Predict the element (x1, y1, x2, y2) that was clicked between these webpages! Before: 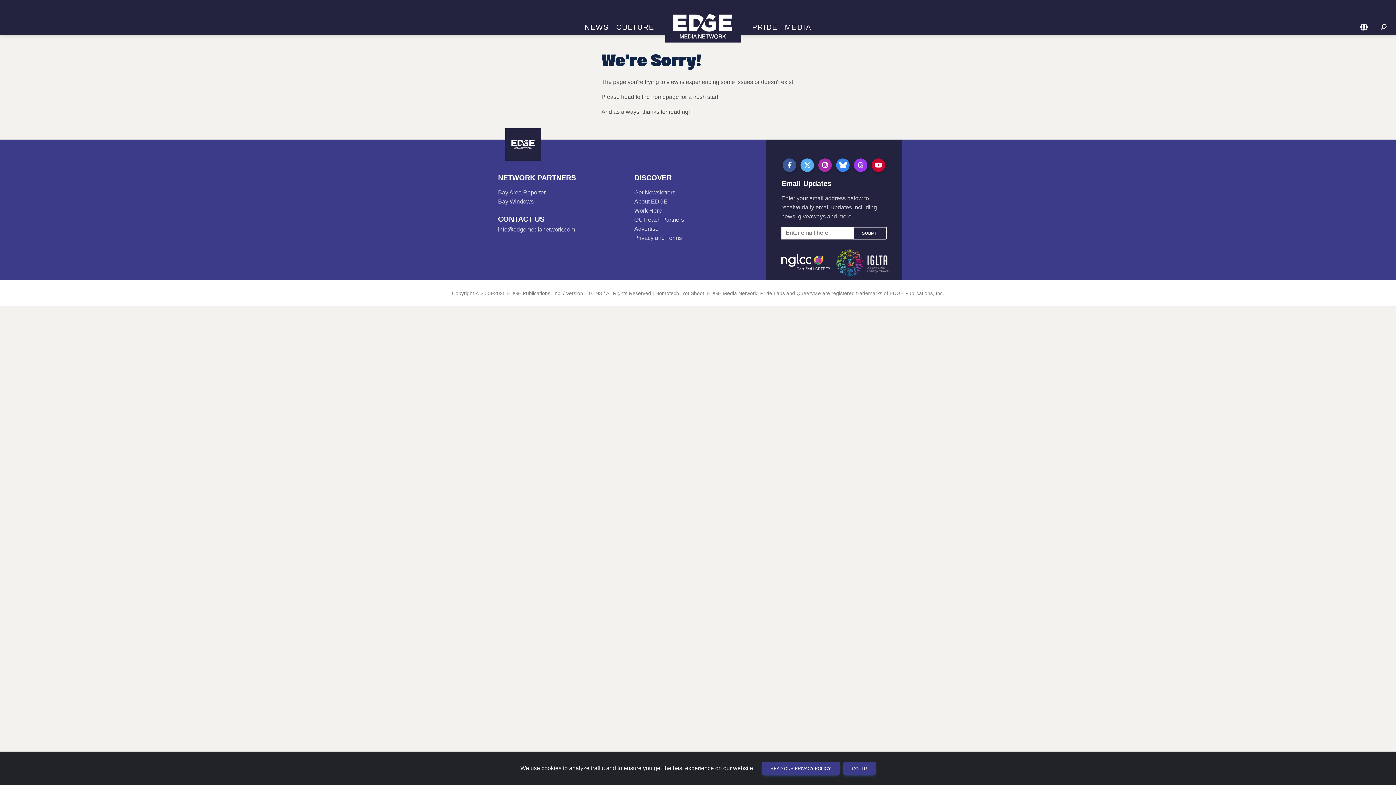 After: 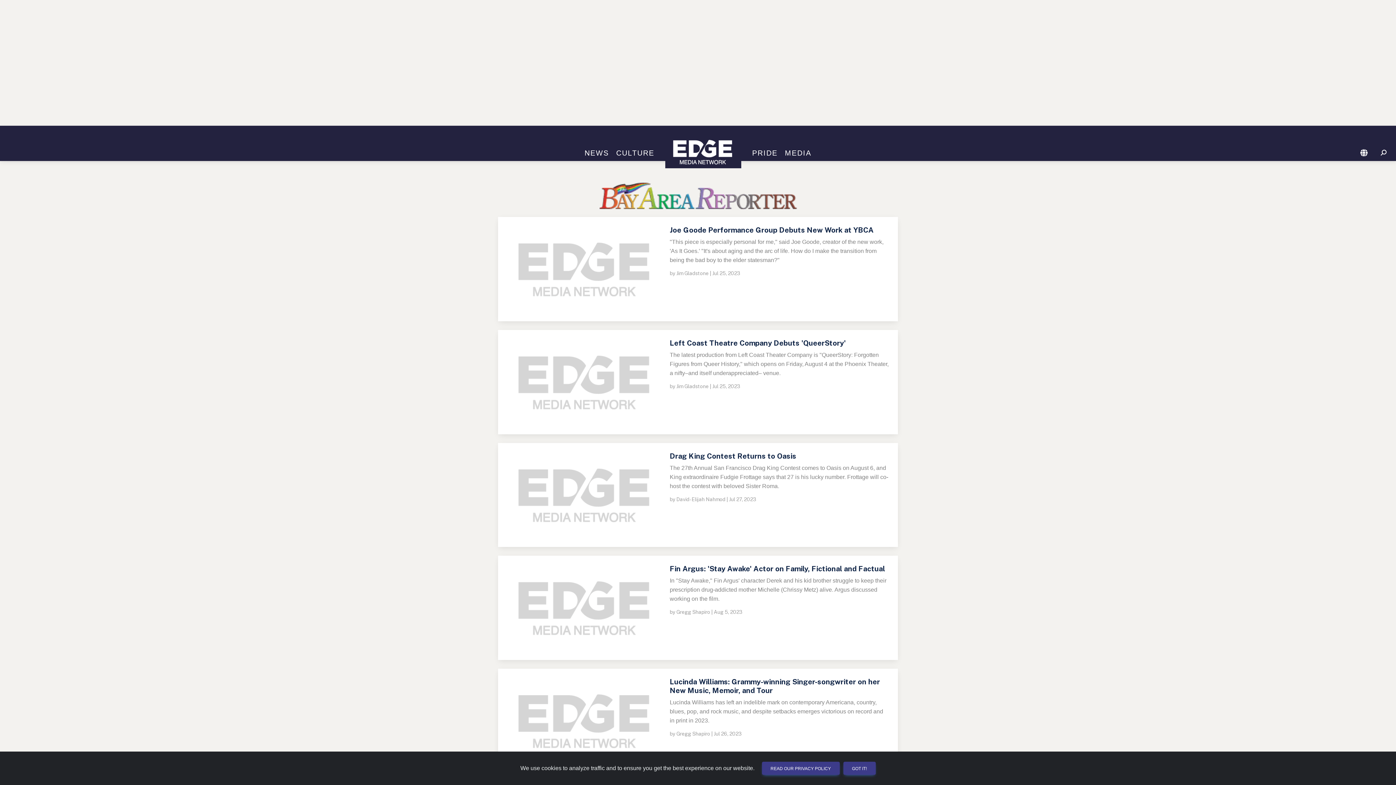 Action: bbox: (498, 189, 545, 195) label: Bay Area Reporter